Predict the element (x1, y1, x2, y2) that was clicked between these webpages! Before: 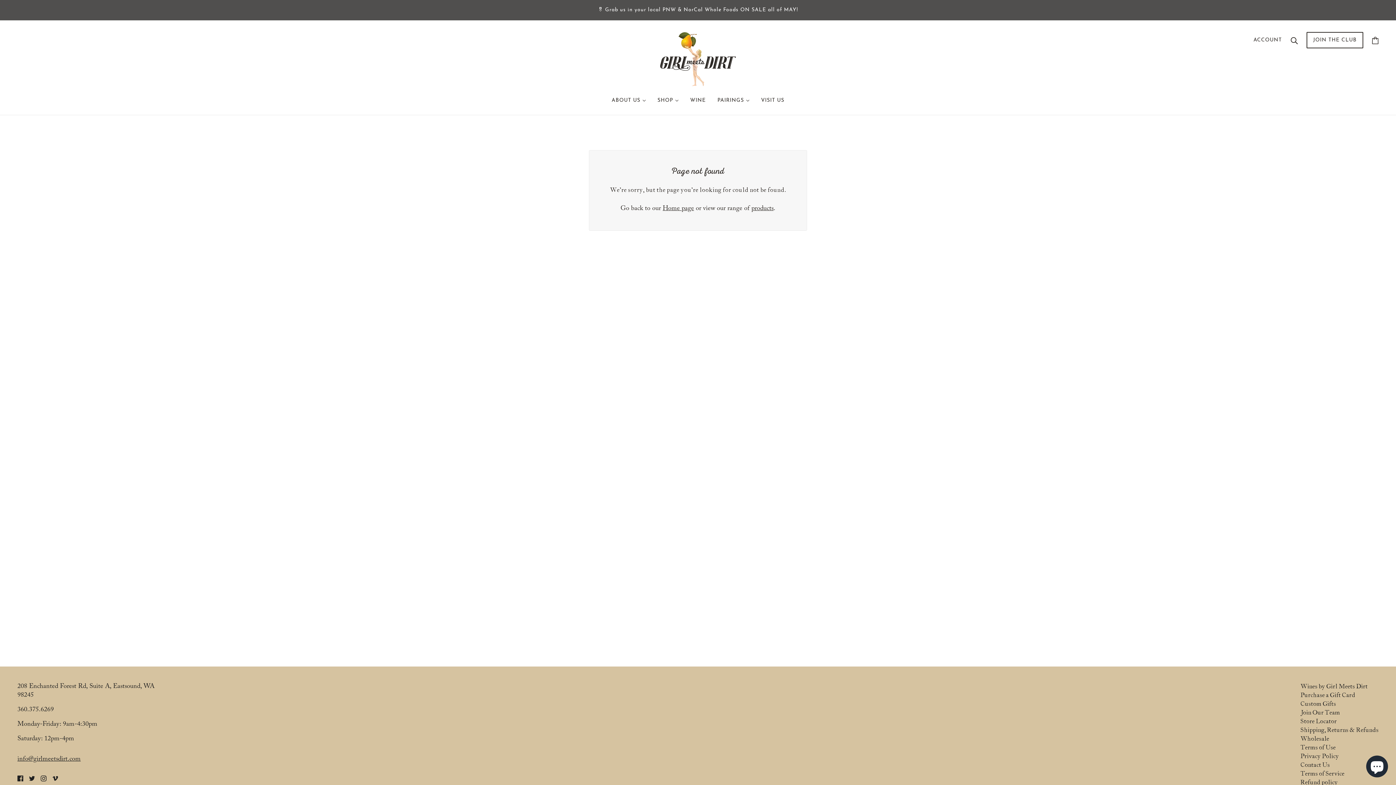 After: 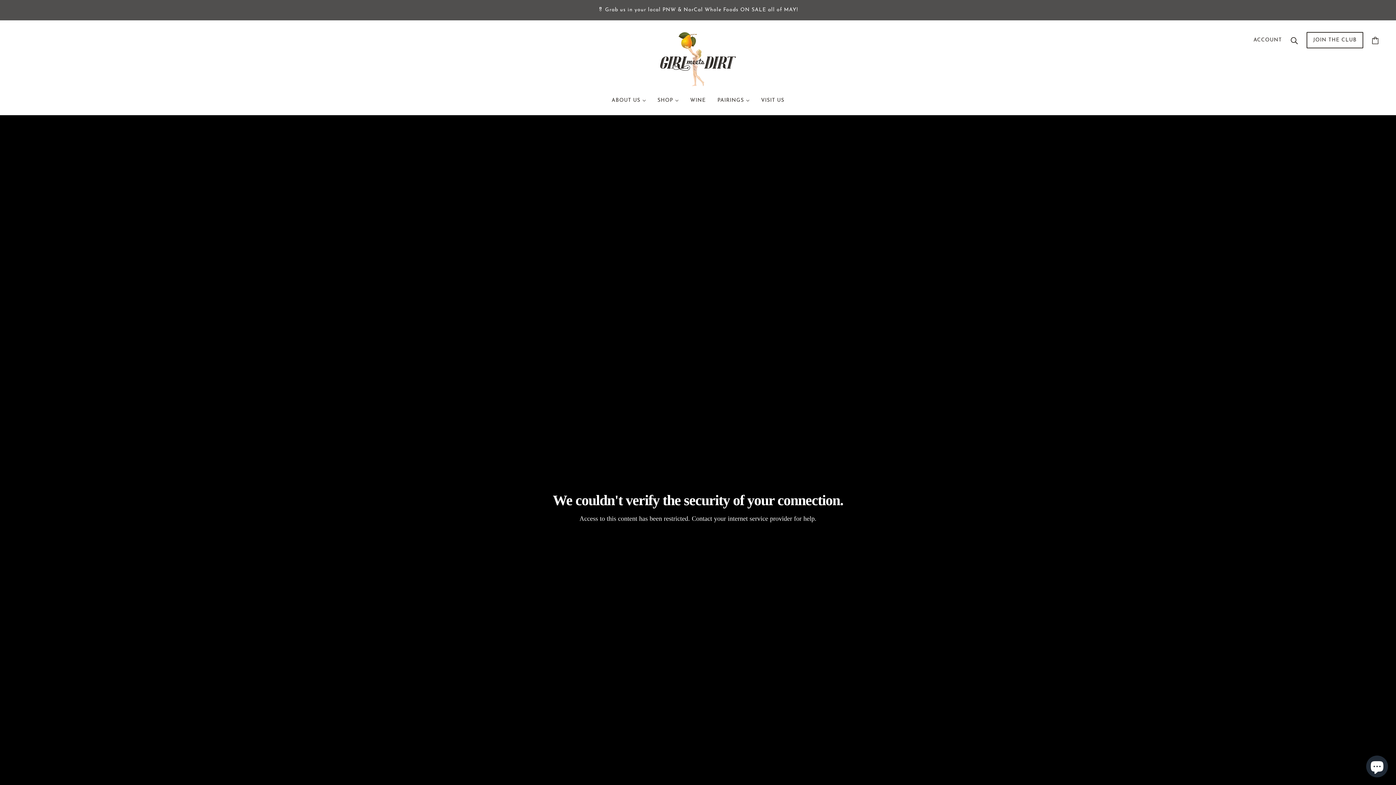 Action: bbox: (662, 205, 694, 212) label: Home page